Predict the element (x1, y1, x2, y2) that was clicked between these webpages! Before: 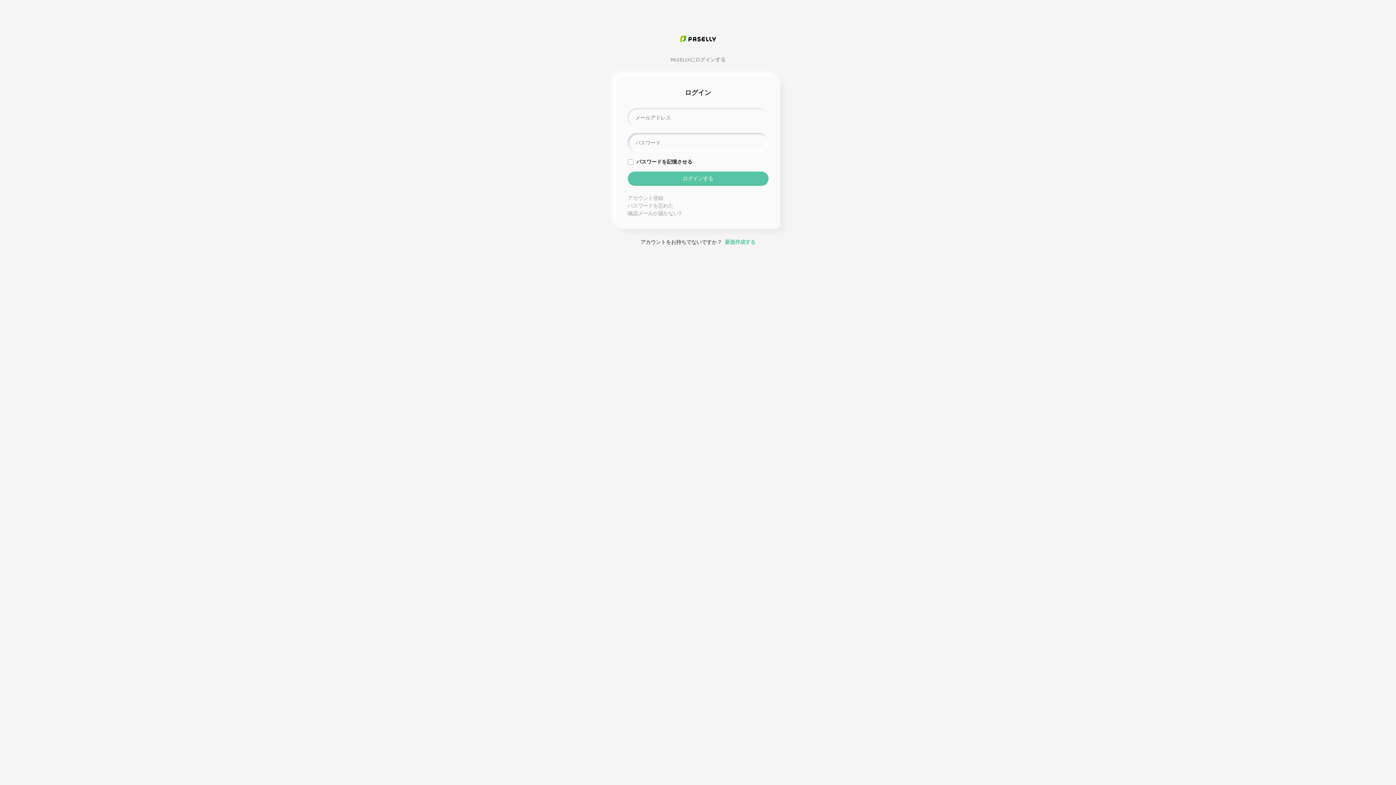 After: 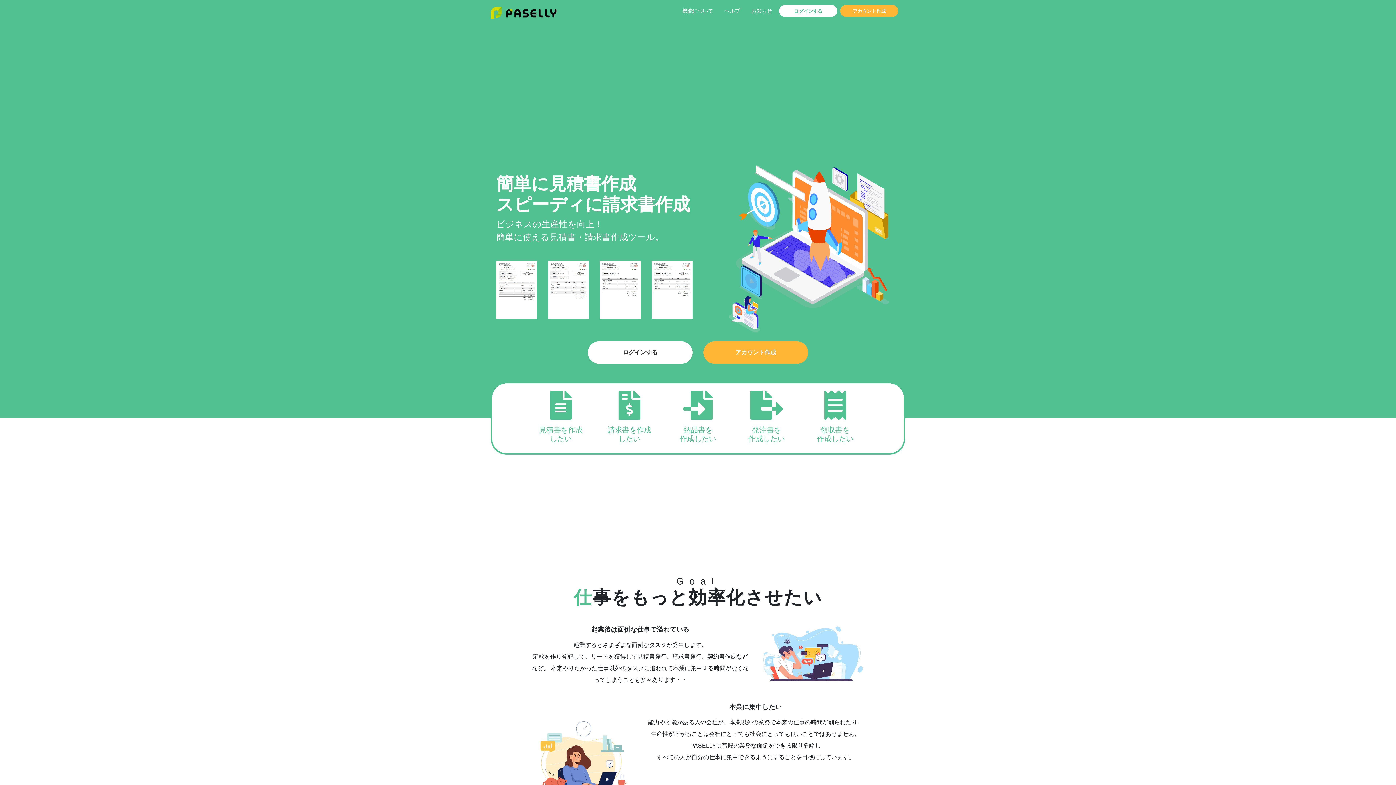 Action: bbox: (680, 35, 716, 41)